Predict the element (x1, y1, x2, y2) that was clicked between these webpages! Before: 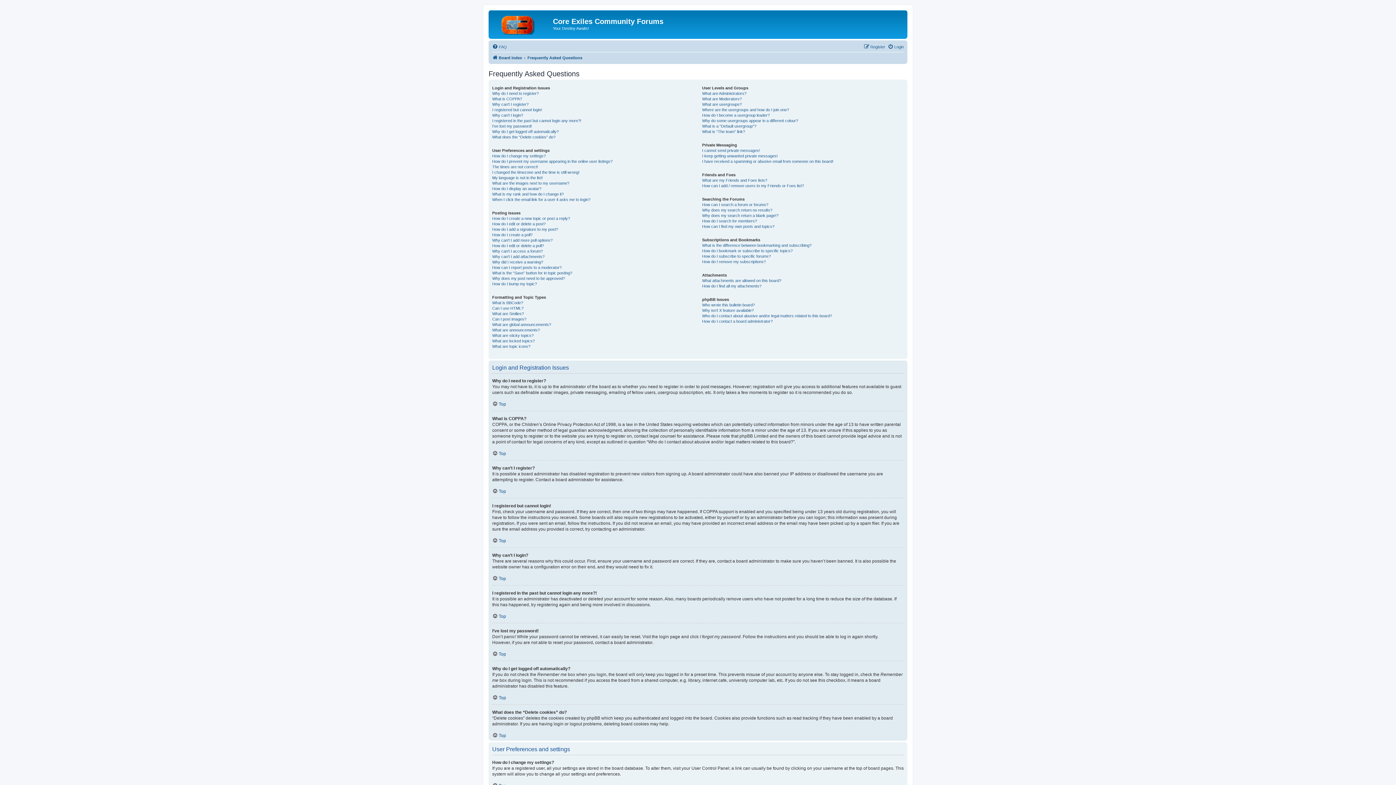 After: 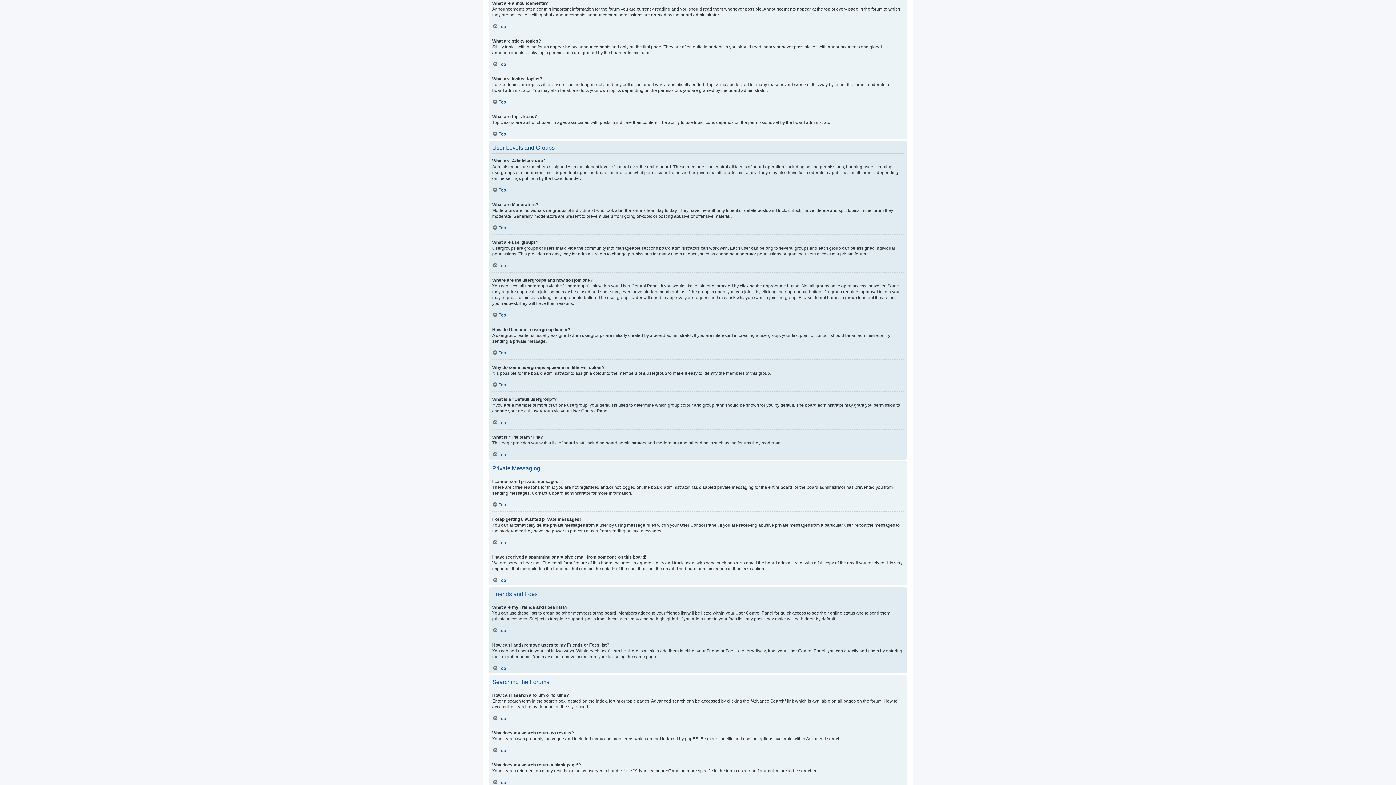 Action: label: What are announcements? bbox: (492, 327, 540, 332)